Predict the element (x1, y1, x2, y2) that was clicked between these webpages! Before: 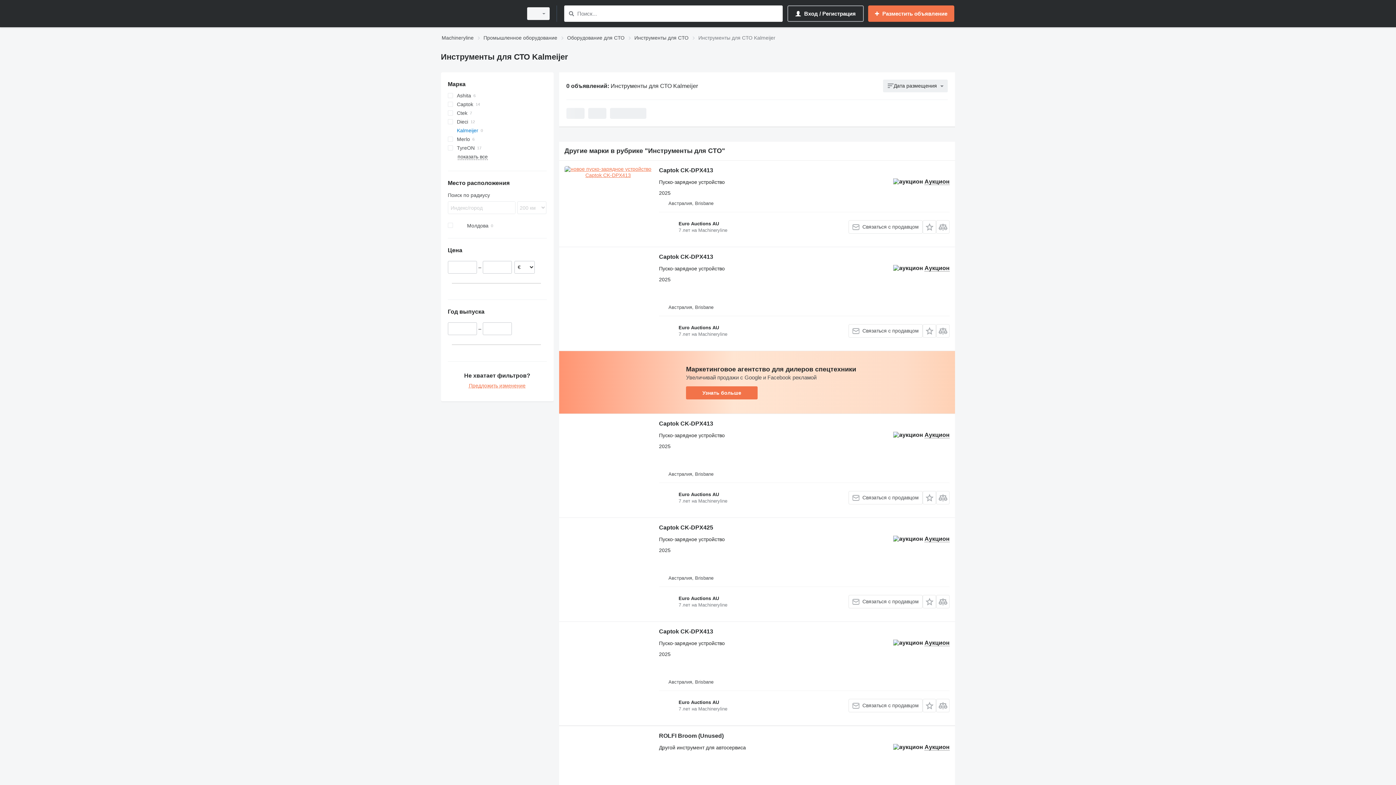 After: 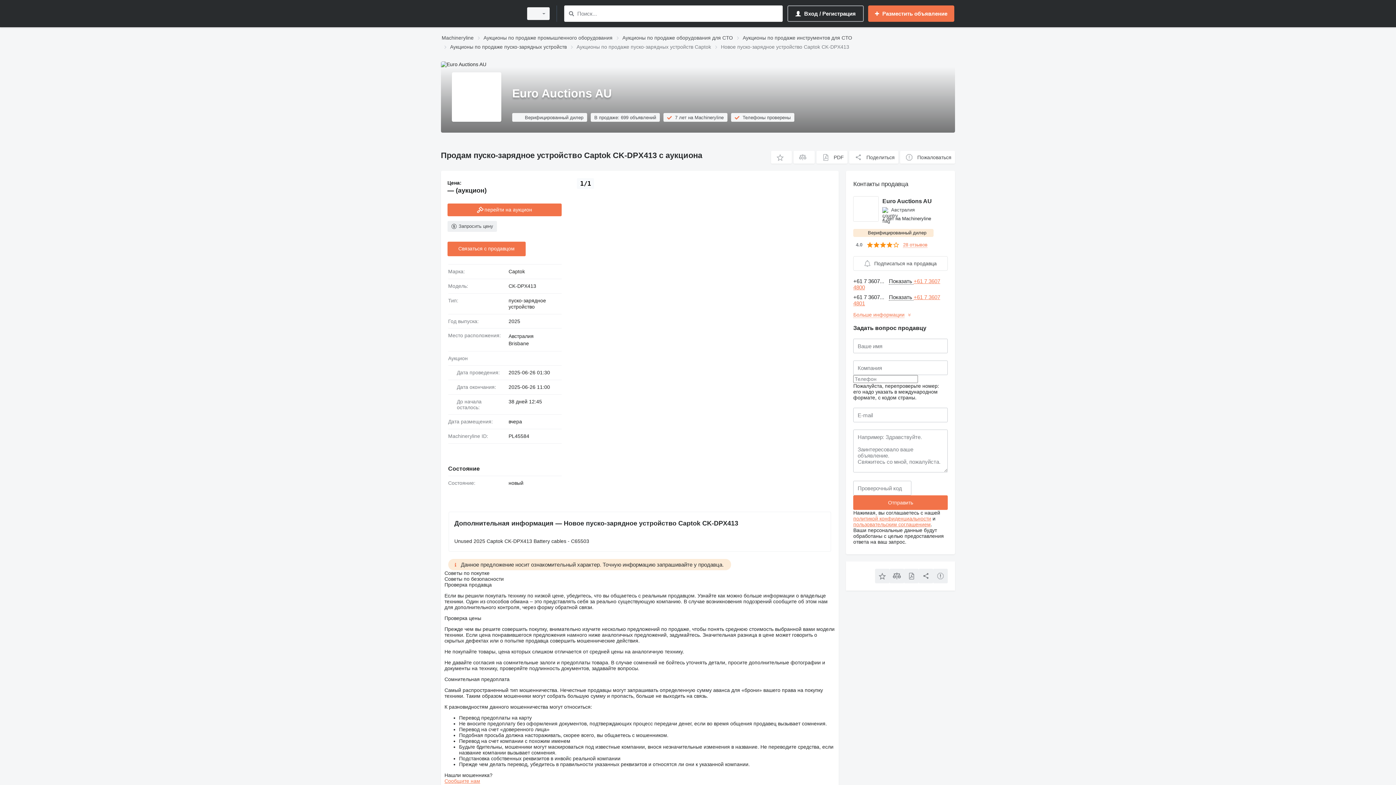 Action: bbox: (659, 420, 713, 429) label: Captok CK-DPX413